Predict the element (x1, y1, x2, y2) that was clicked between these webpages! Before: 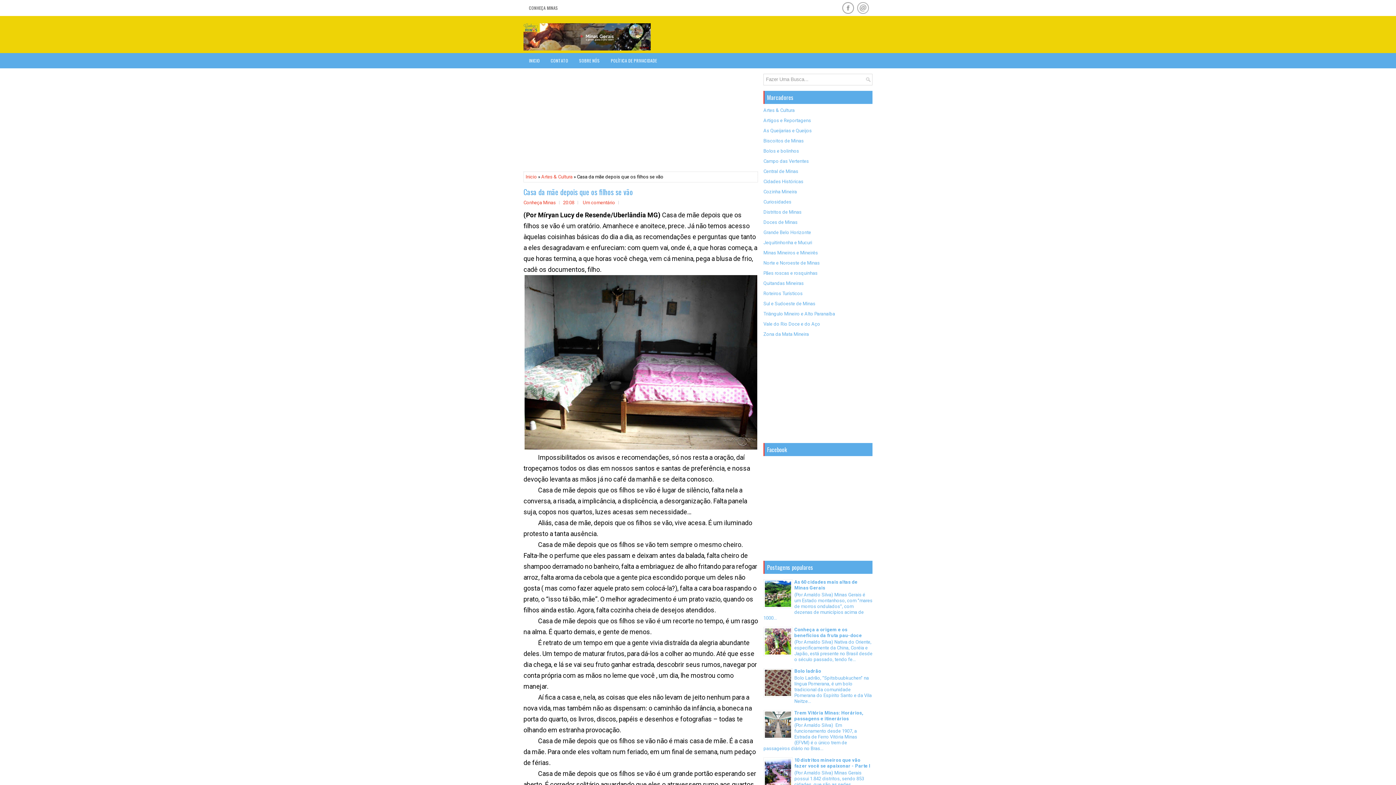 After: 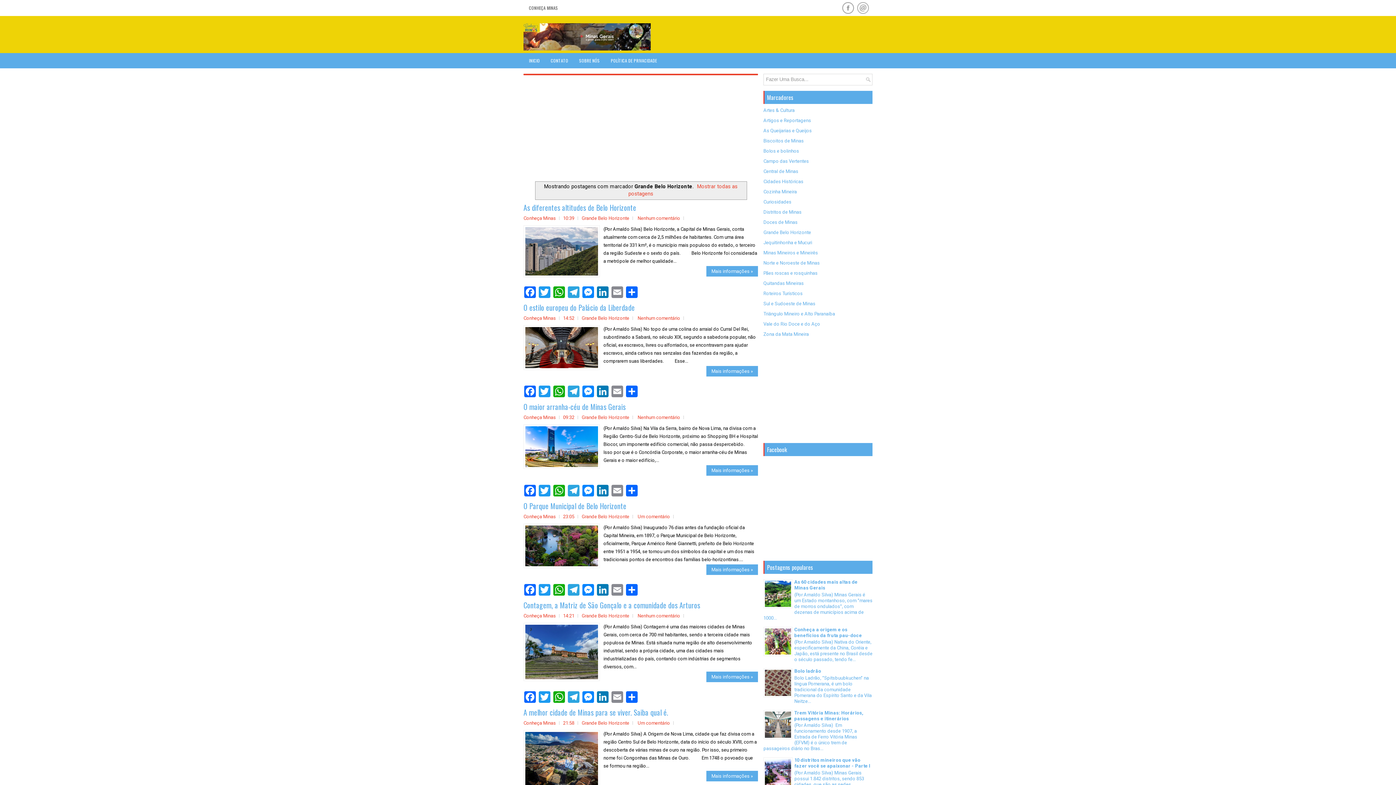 Action: bbox: (763, 229, 811, 235) label: Grande Belo Horizonte